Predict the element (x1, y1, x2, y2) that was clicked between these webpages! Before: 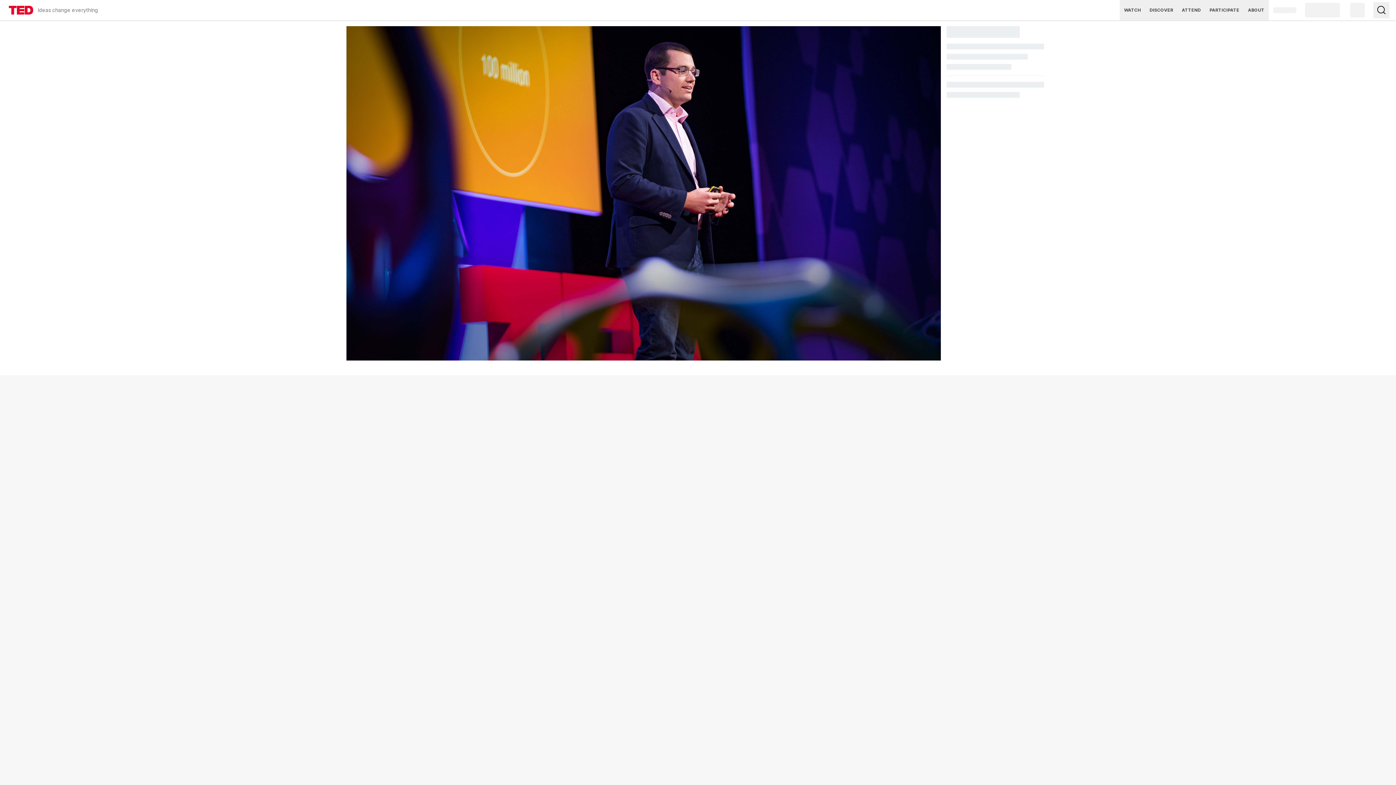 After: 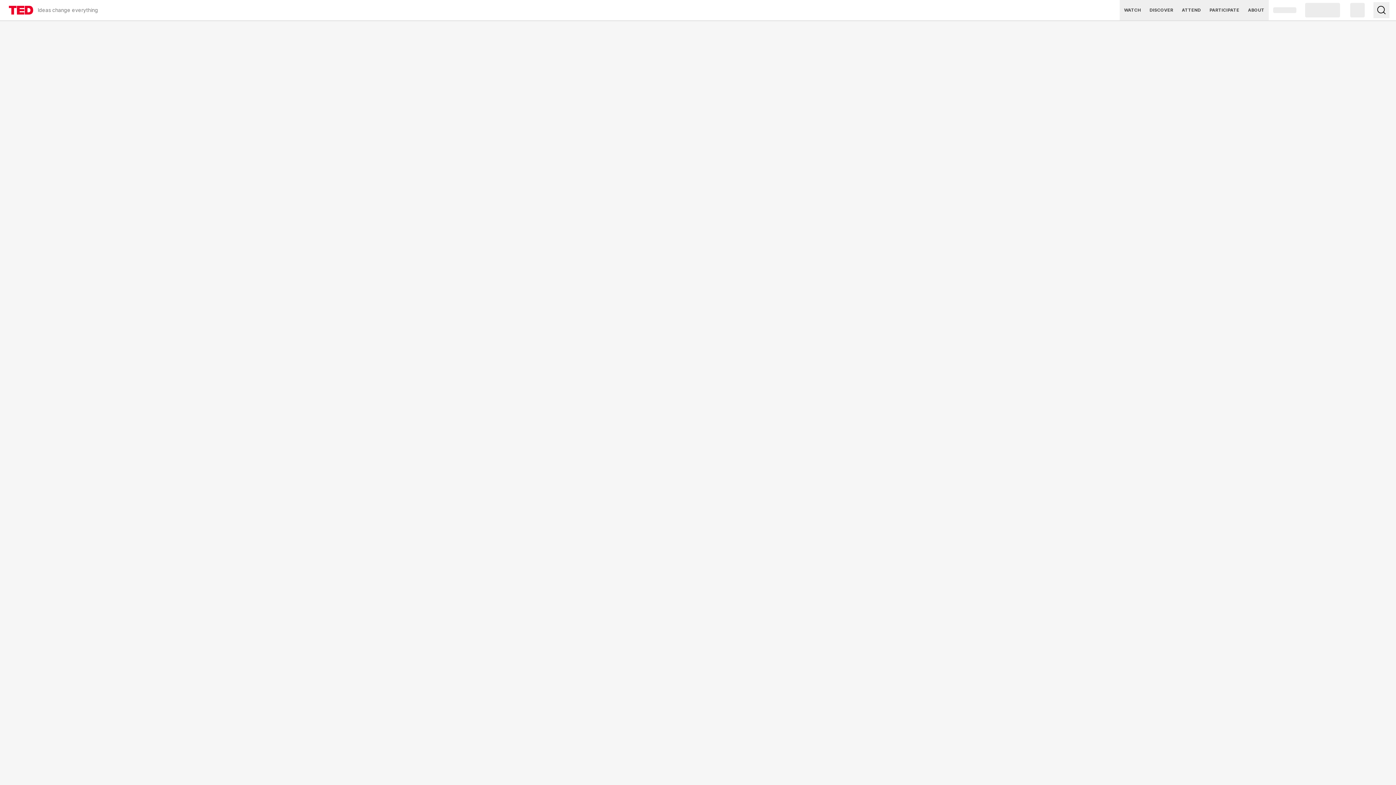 Action: label: TED Homepage - Ideas change everything bbox: (8, 0, 98, 20)